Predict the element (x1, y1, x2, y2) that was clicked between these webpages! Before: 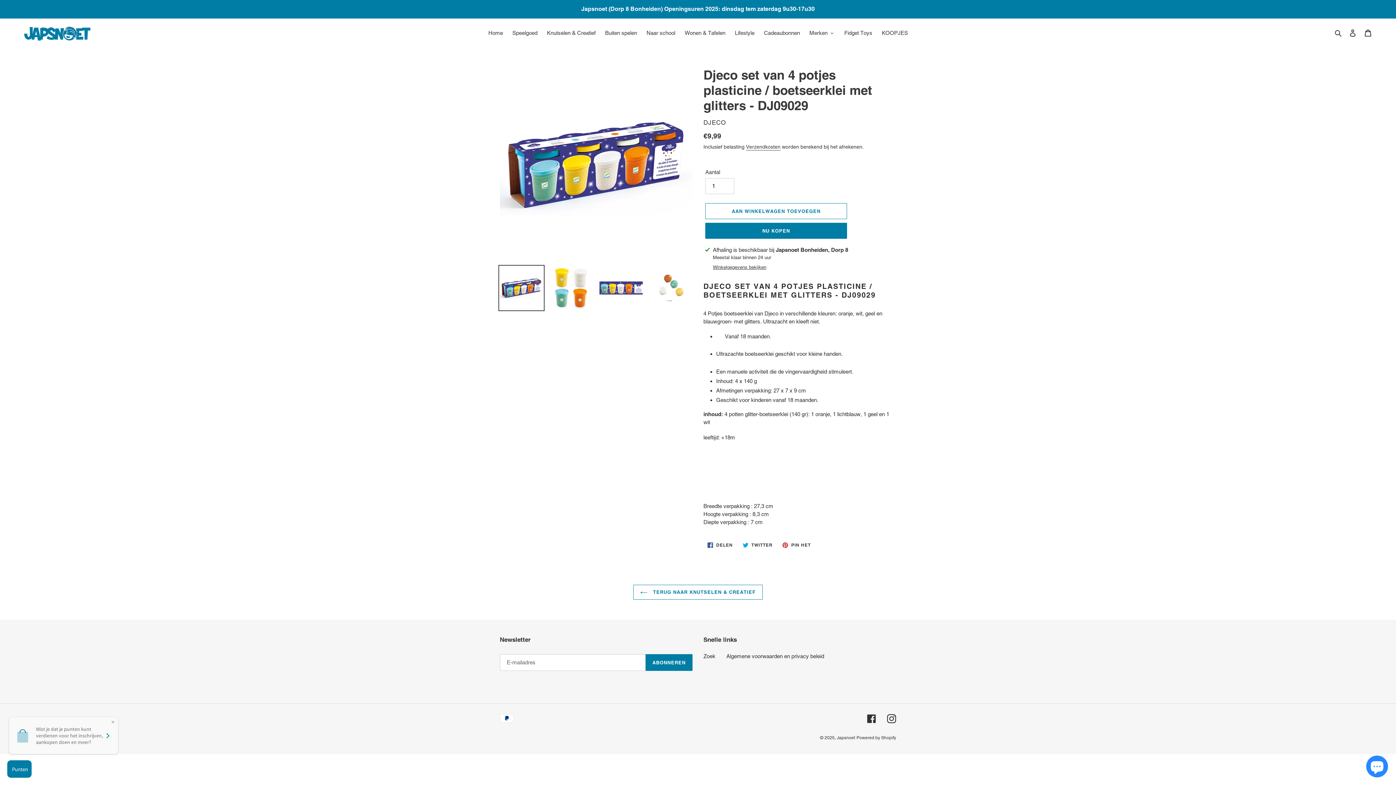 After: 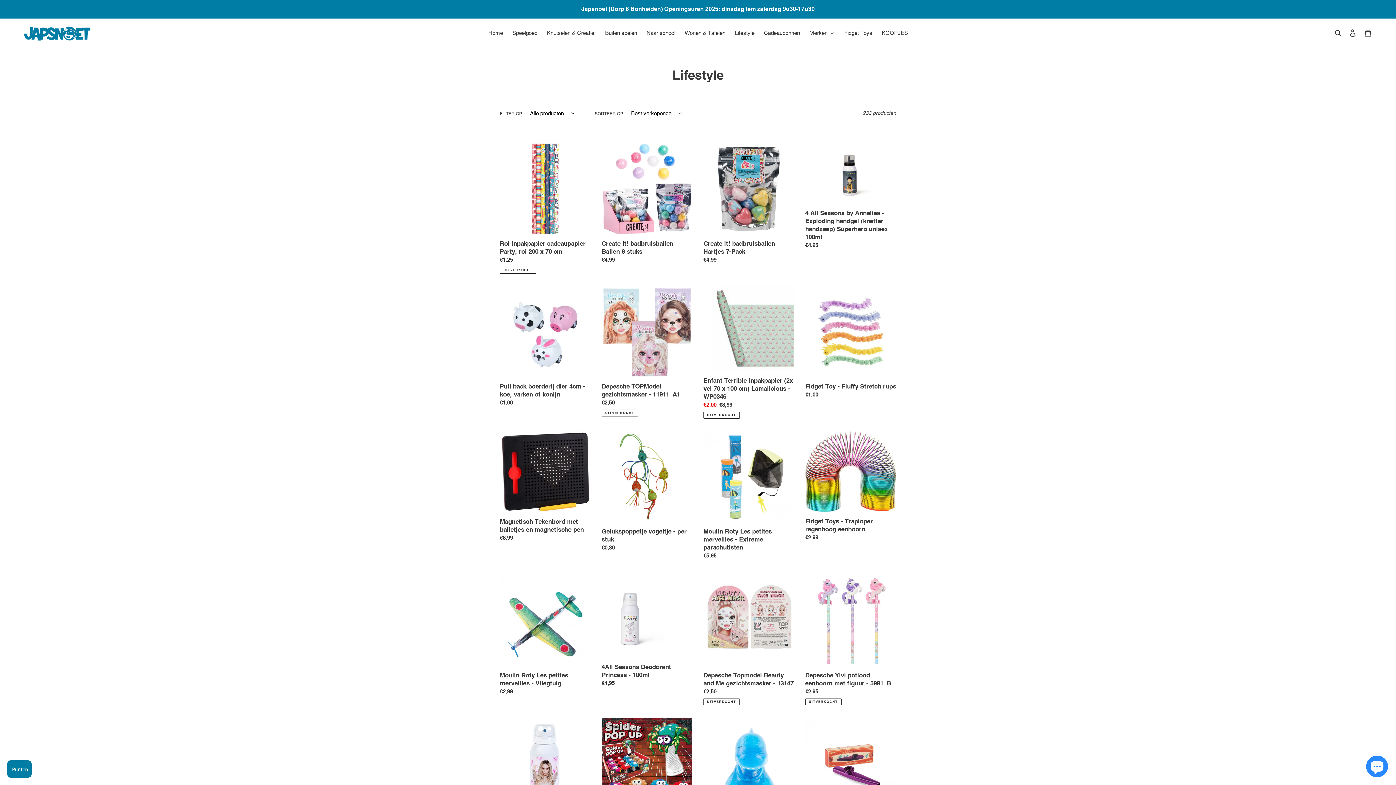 Action: bbox: (730, 27, 759, 38) label: Lifestyle